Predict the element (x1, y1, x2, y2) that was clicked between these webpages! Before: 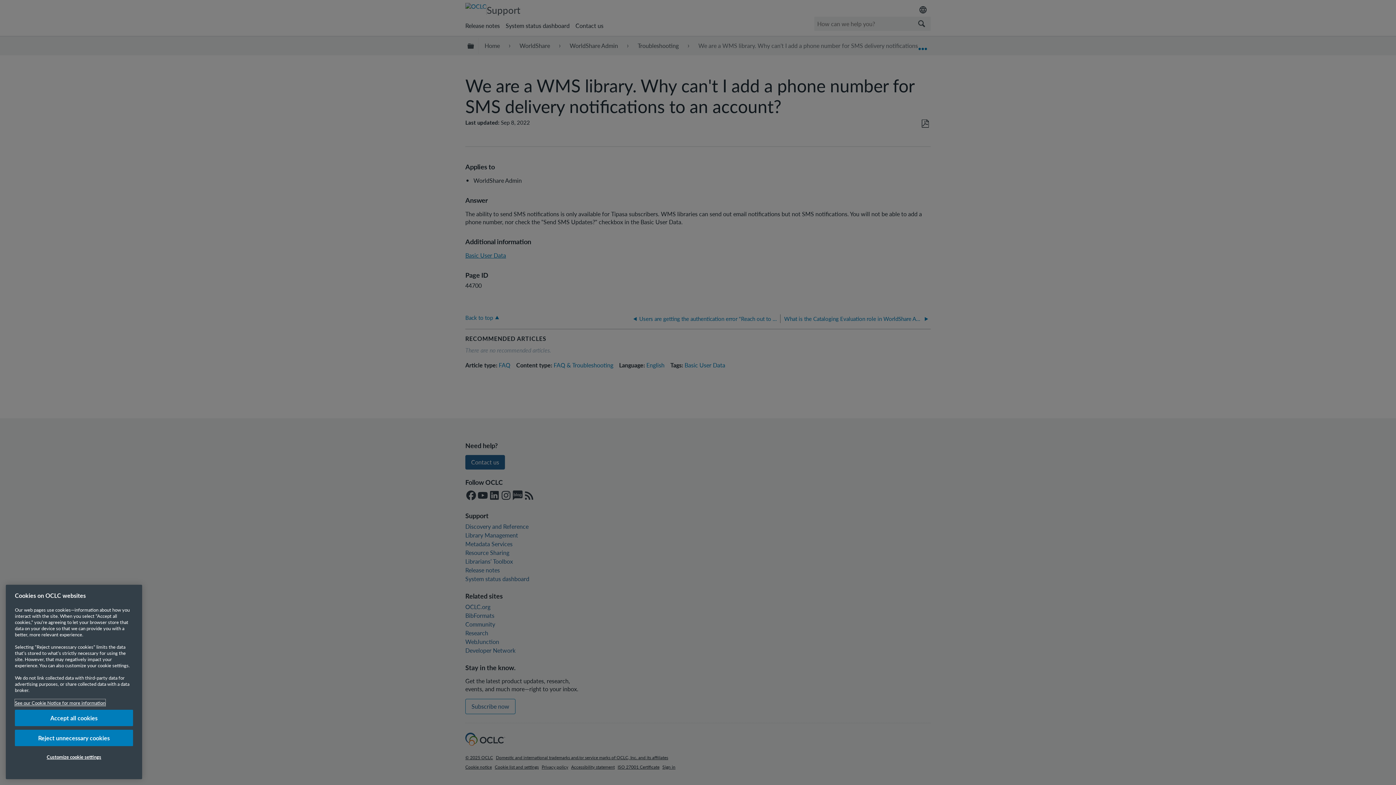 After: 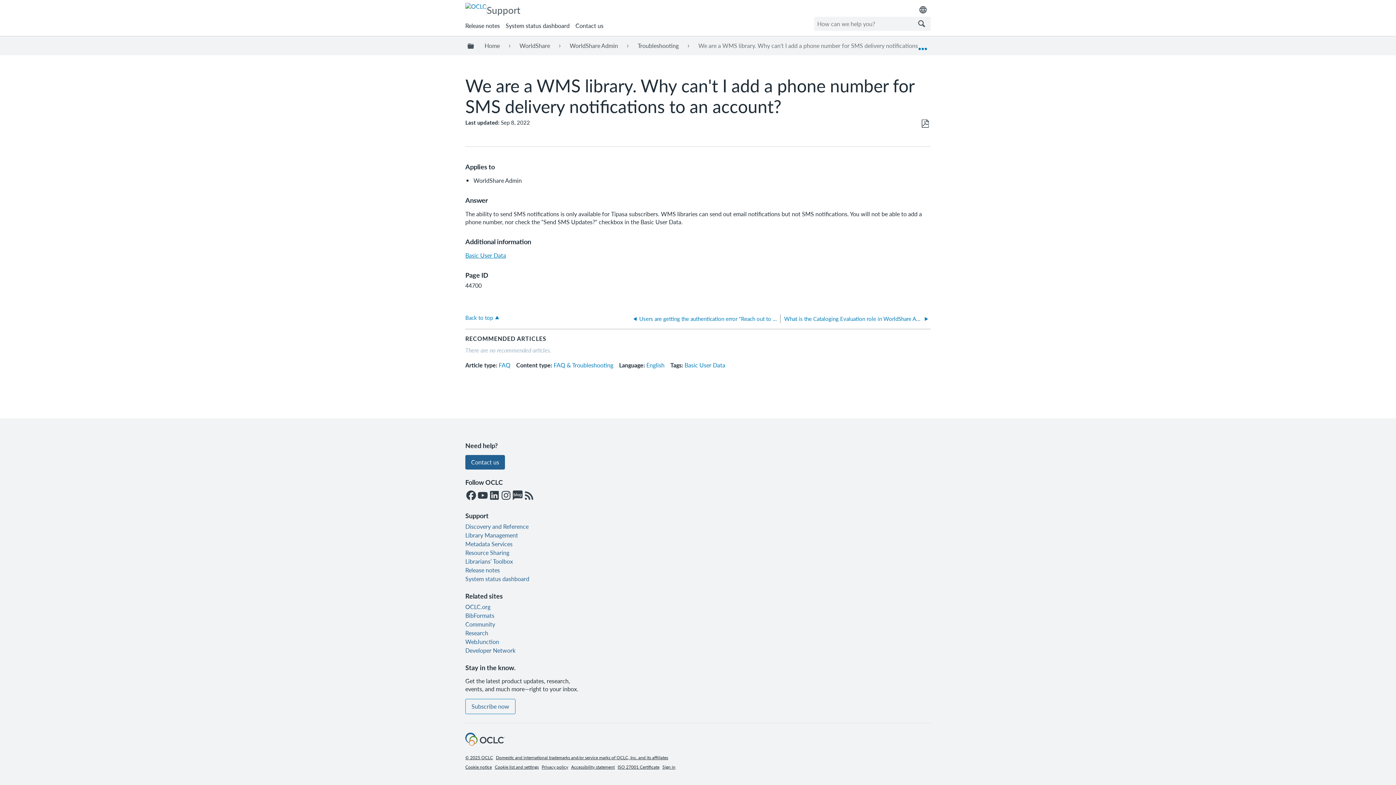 Action: label: Reject unnecessary cookies bbox: (14, 730, 133, 747)